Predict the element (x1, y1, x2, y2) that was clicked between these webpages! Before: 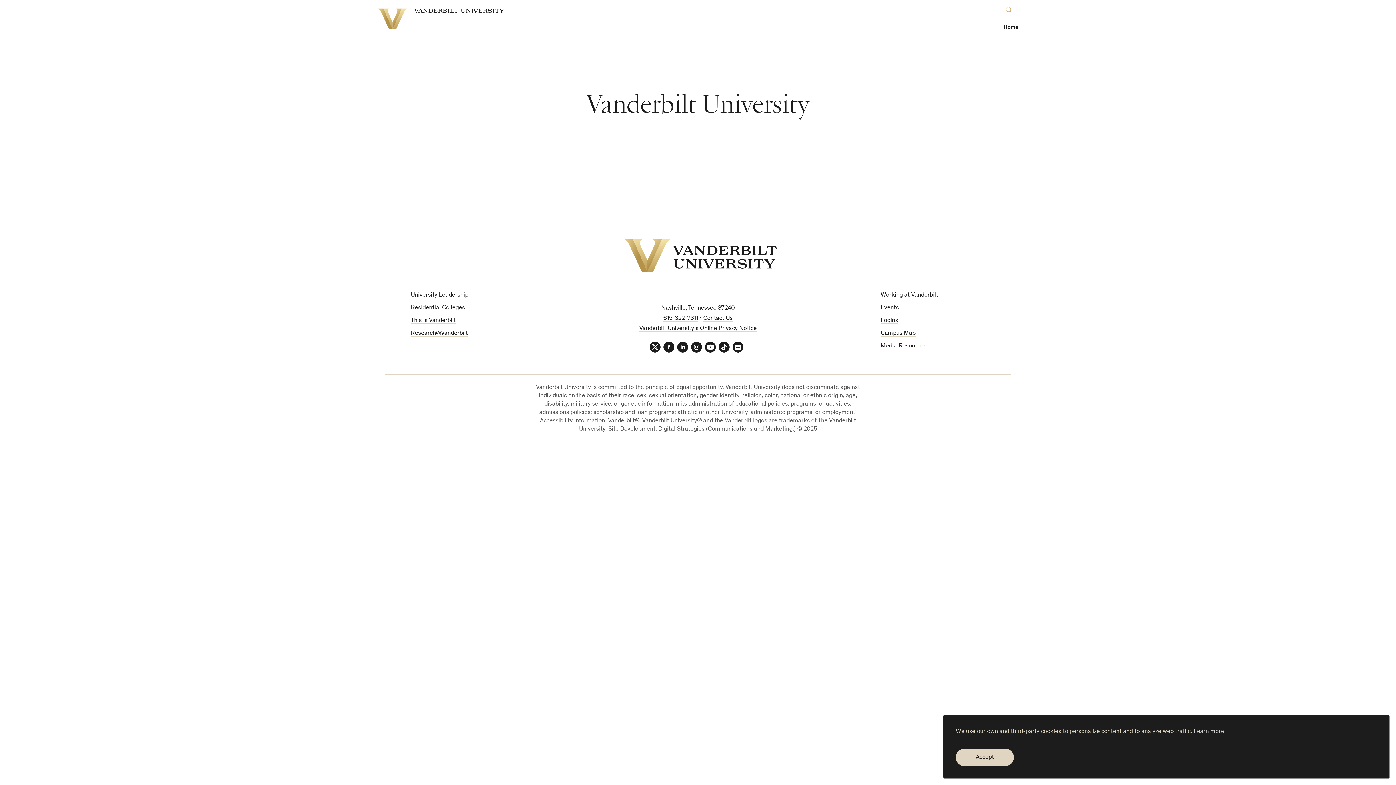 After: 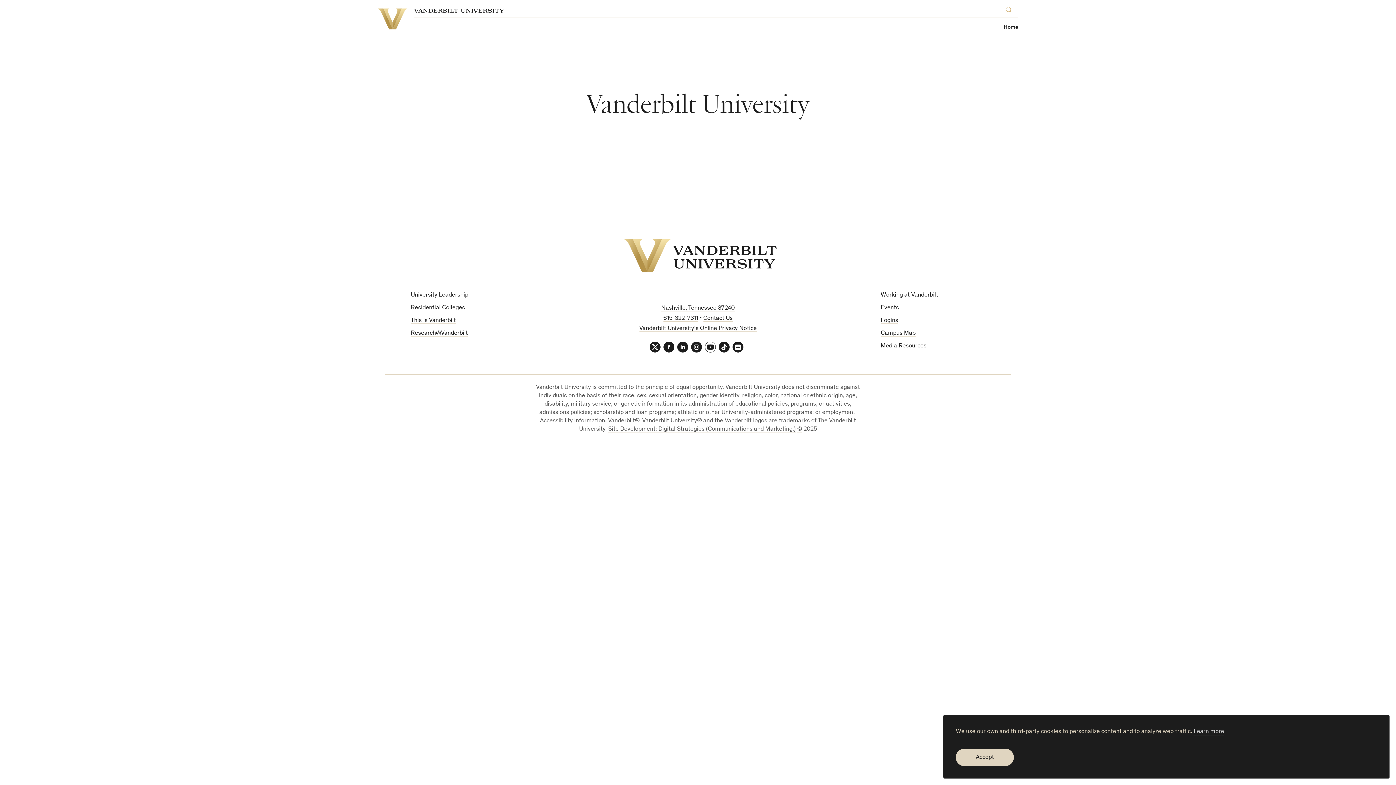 Action: label: YouTube bbox: (705, 341, 716, 352)